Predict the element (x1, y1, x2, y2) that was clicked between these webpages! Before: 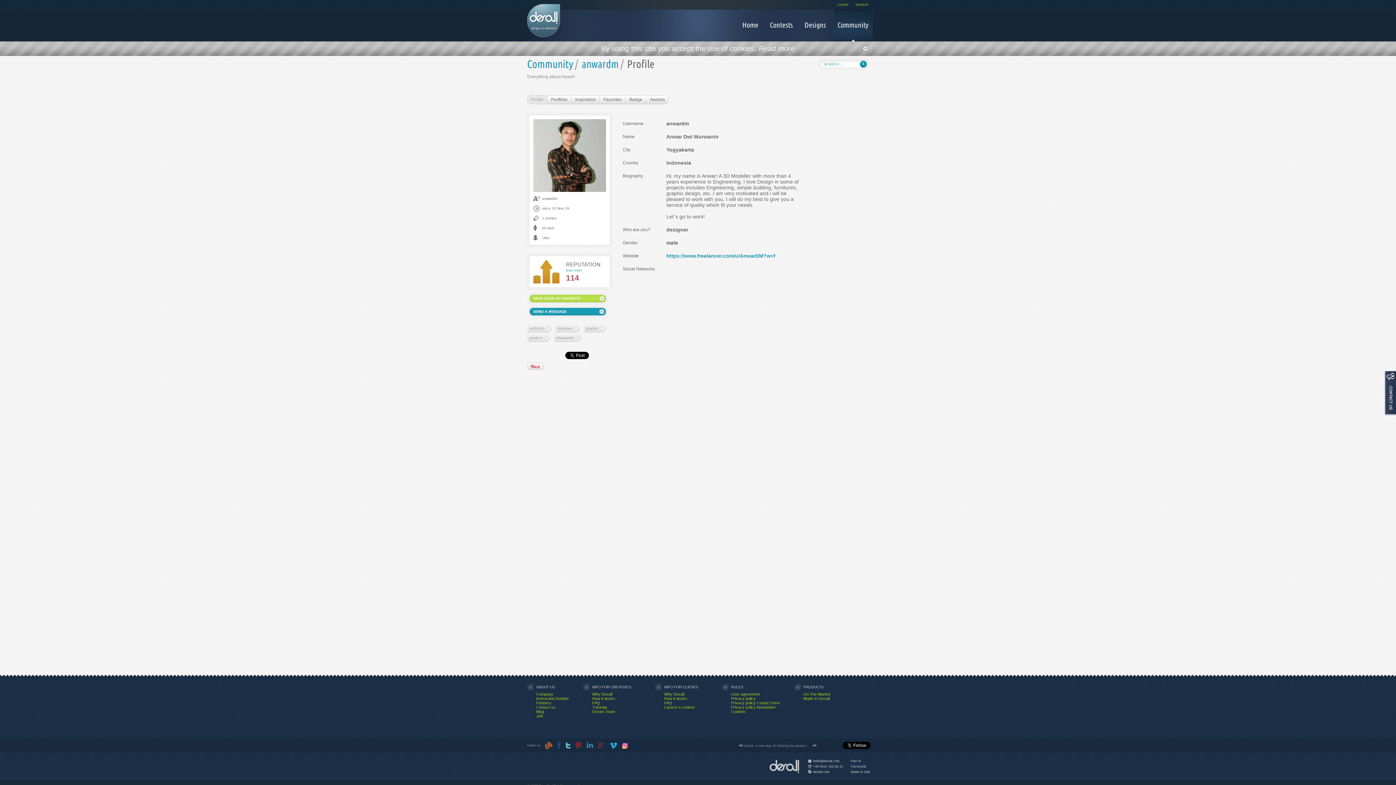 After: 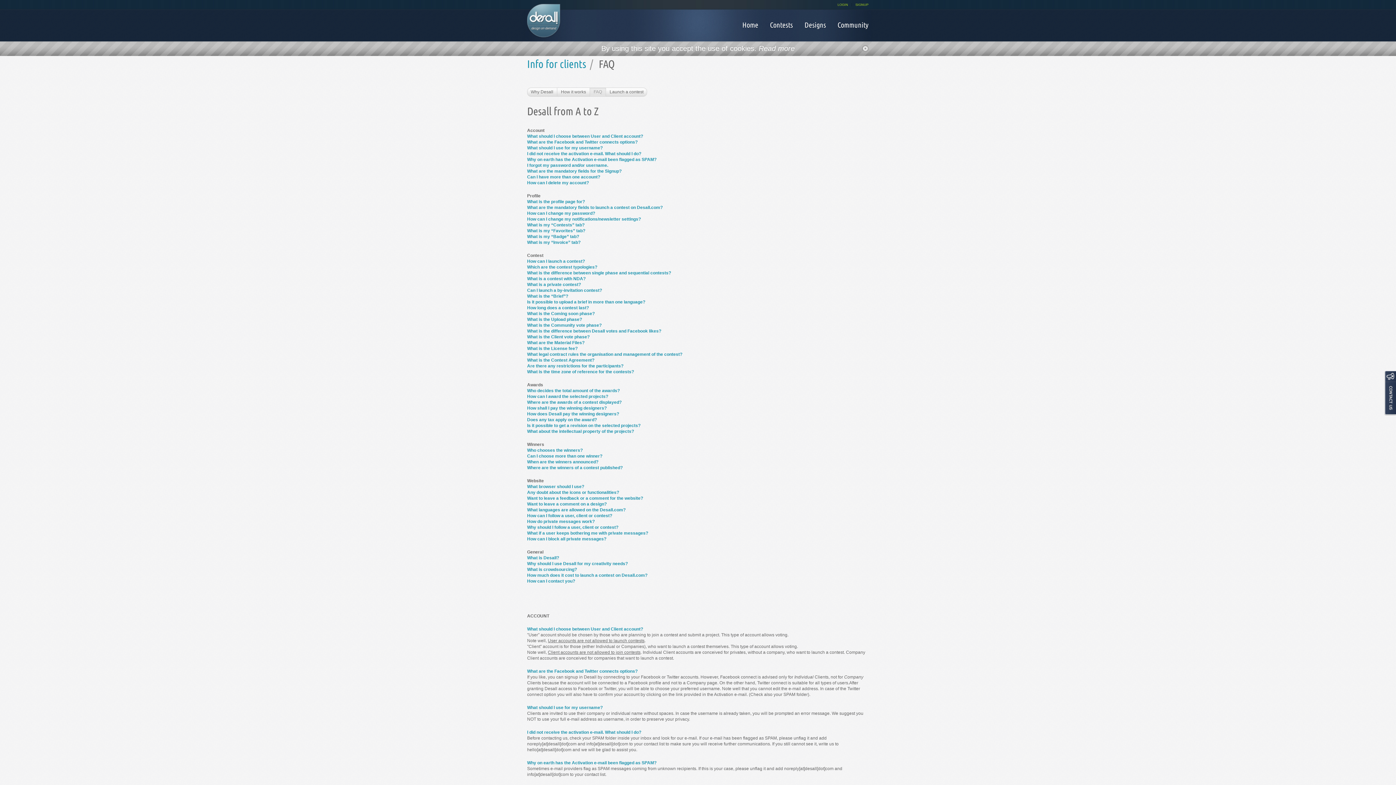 Action: bbox: (664, 701, 672, 705) label: FAQ